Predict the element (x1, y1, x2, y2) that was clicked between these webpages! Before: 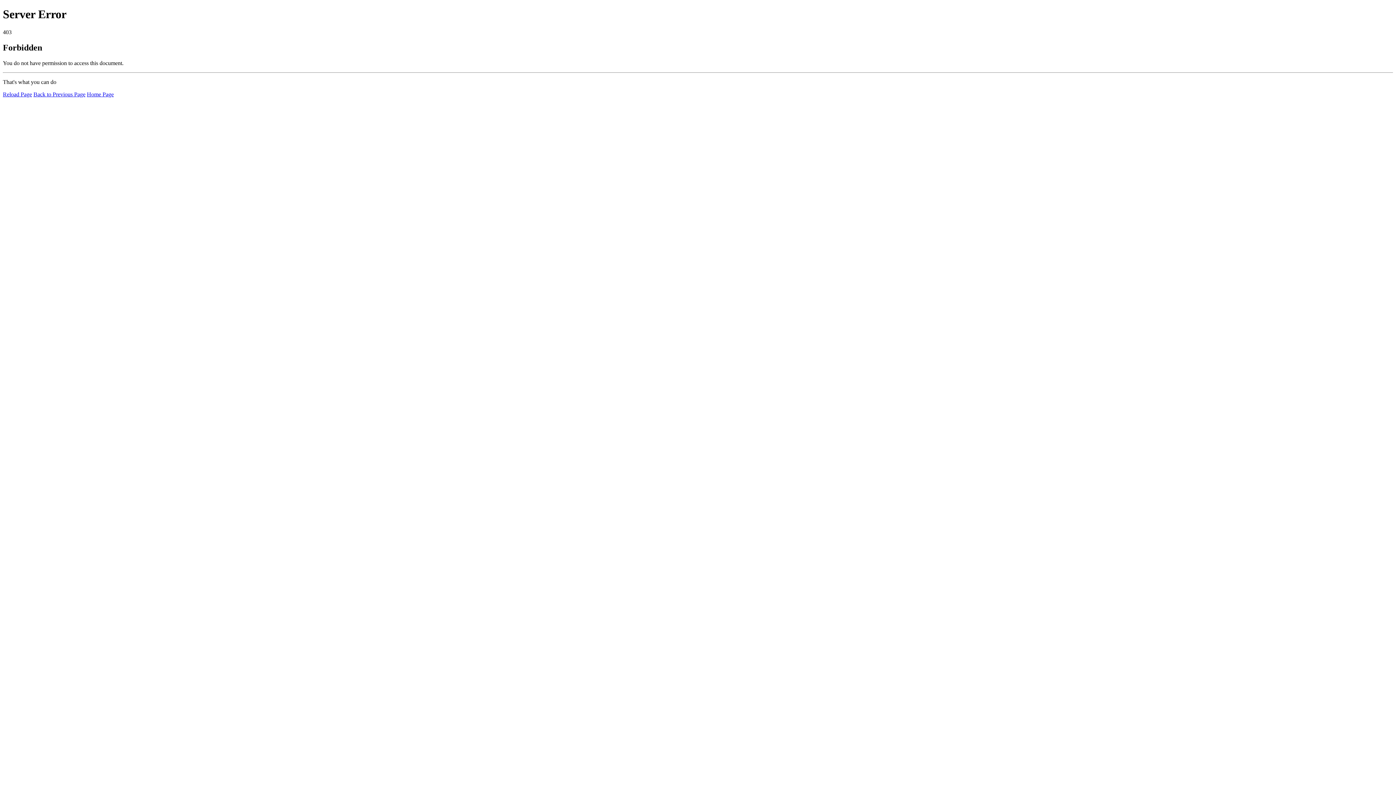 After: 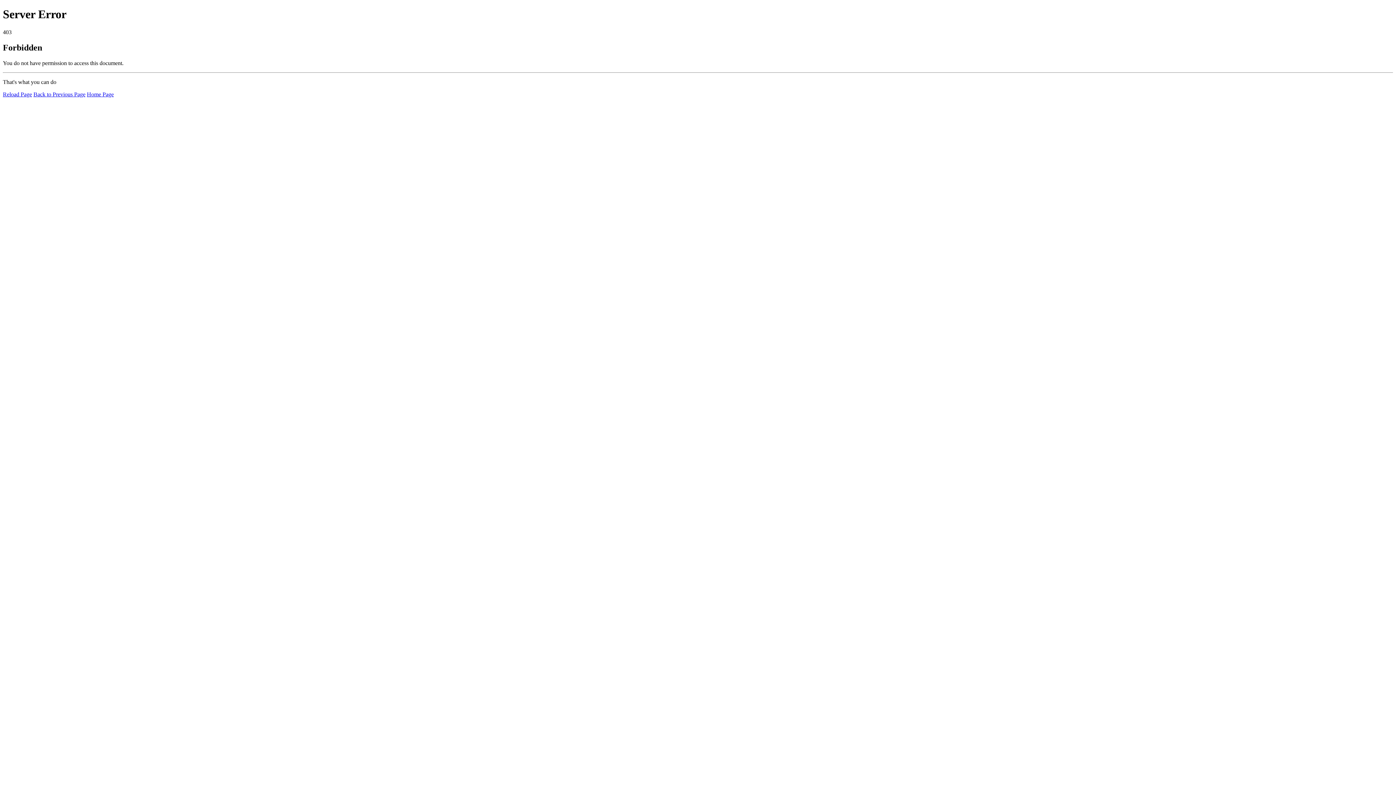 Action: bbox: (86, 91, 113, 97) label: Home Page